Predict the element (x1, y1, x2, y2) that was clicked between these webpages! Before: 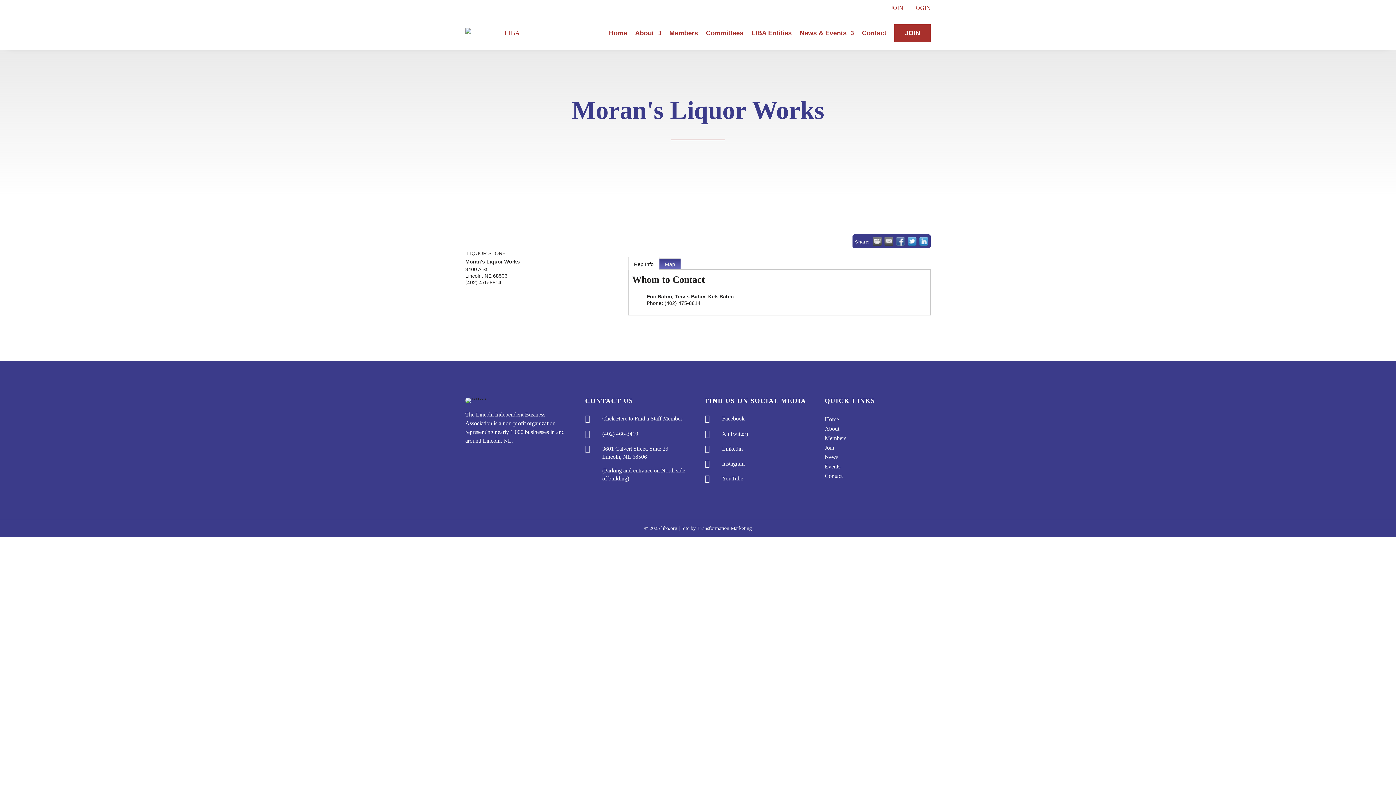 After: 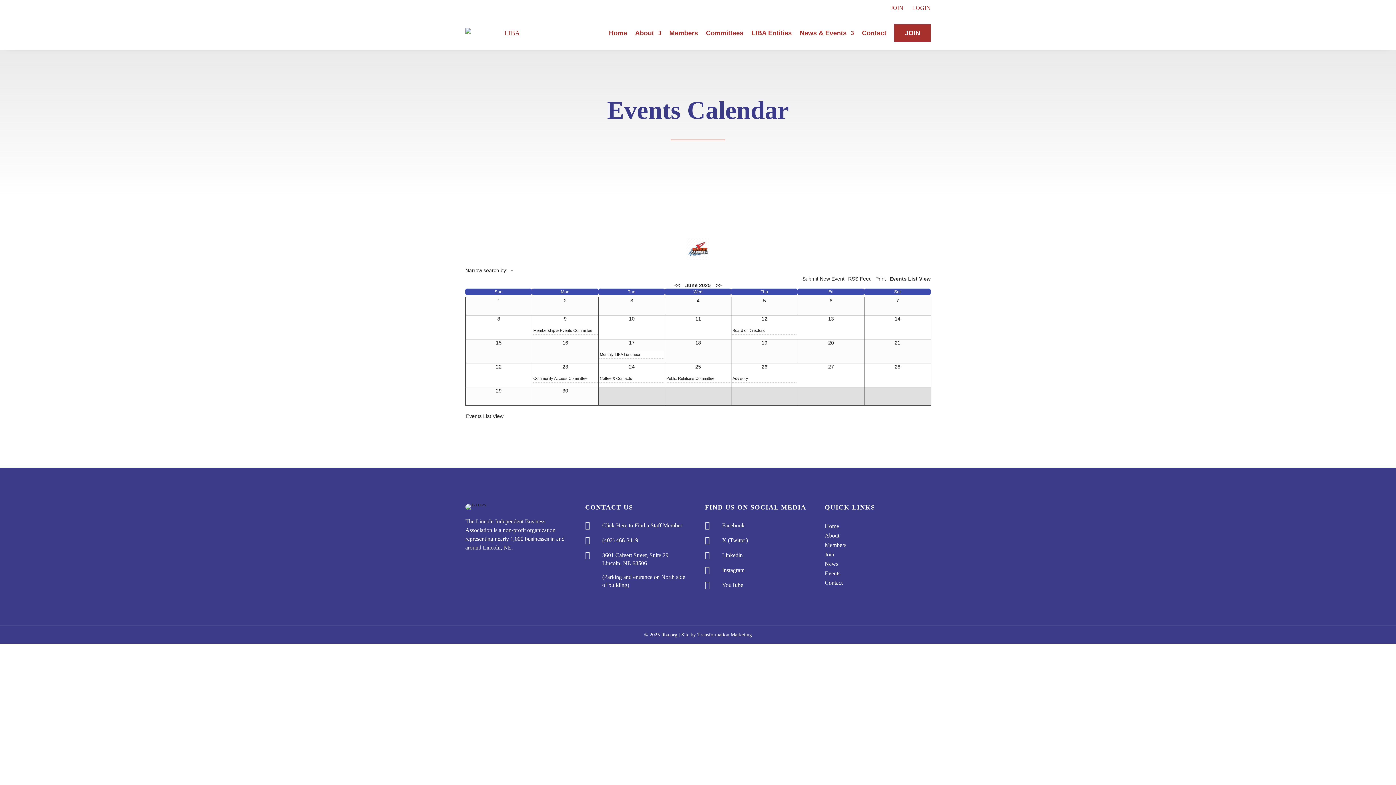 Action: label: Events bbox: (824, 463, 840, 469)